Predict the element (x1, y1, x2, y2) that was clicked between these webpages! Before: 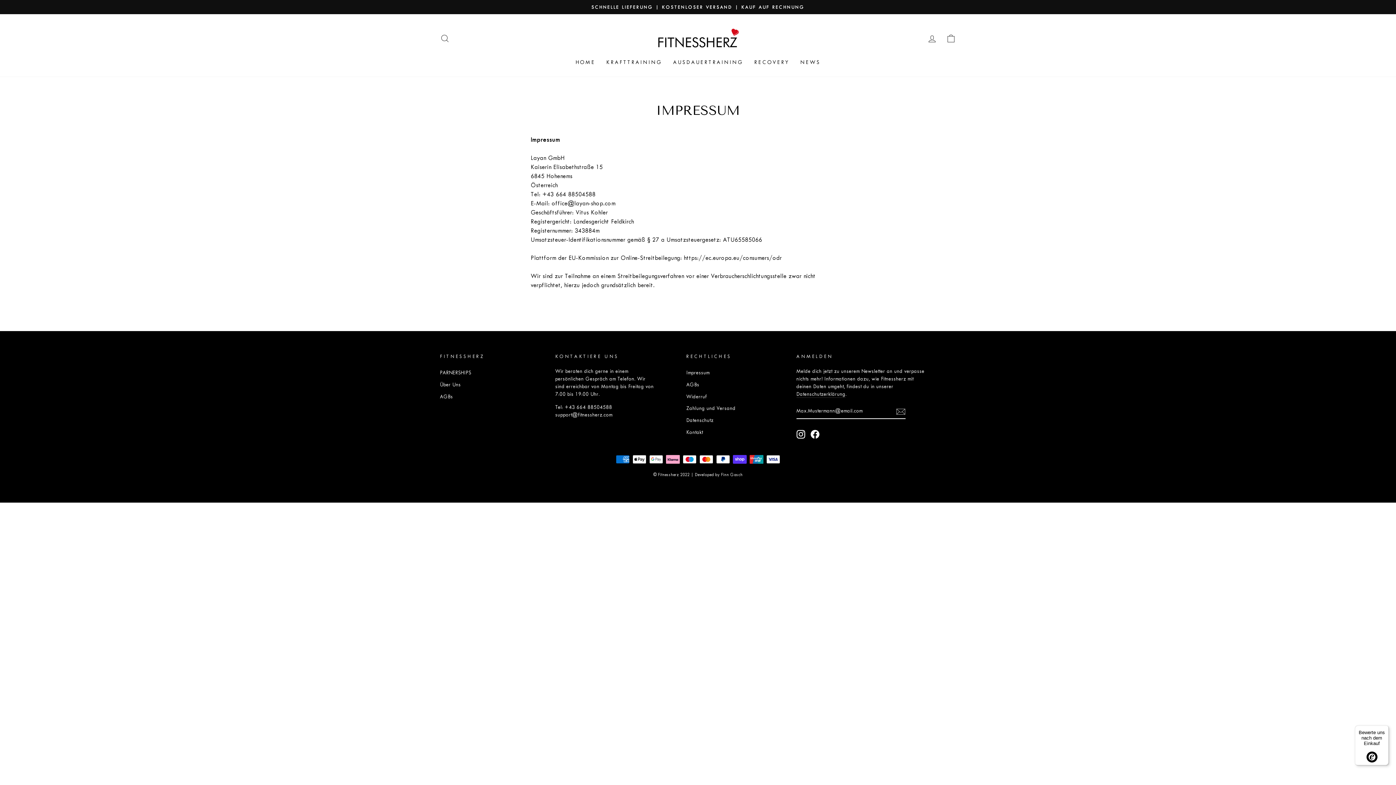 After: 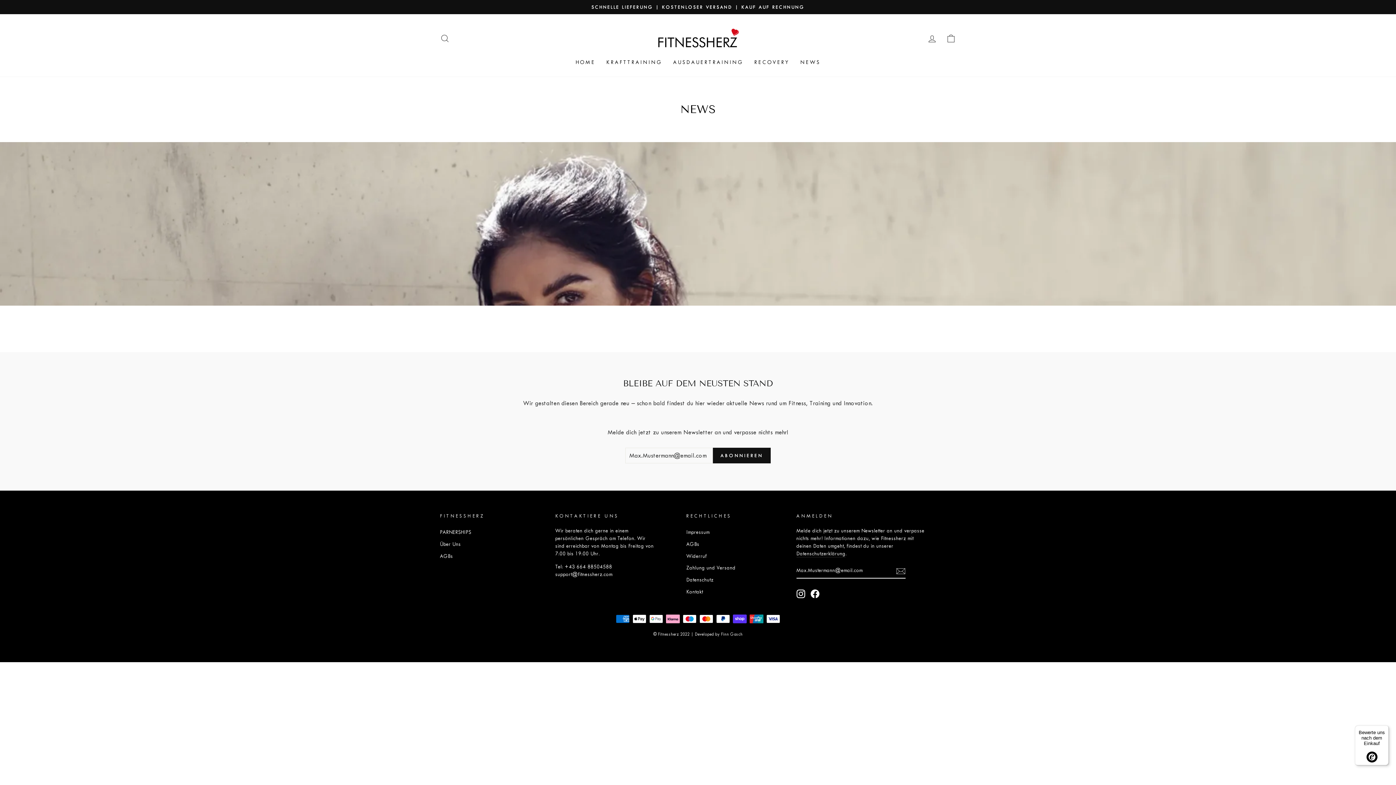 Action: label: NEWS bbox: (794, 55, 826, 69)